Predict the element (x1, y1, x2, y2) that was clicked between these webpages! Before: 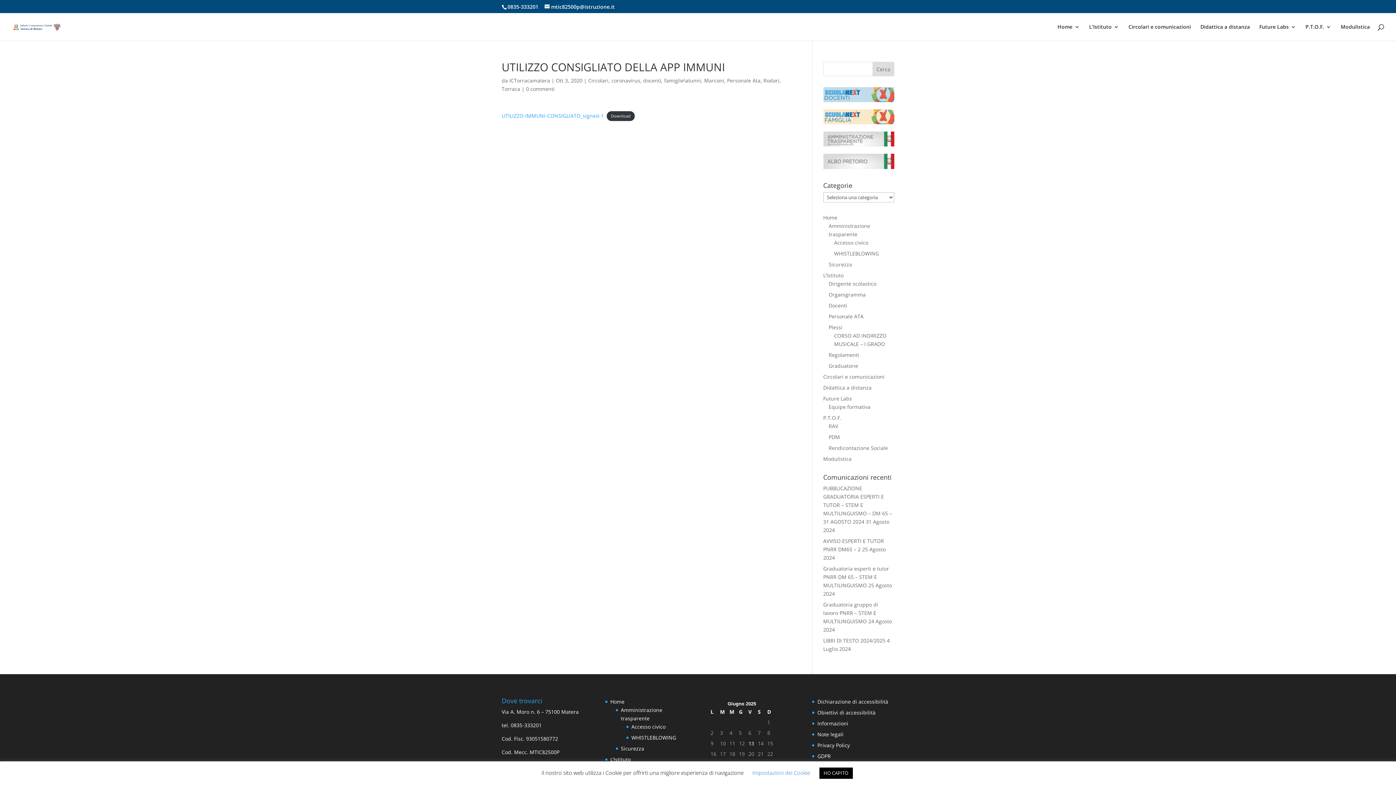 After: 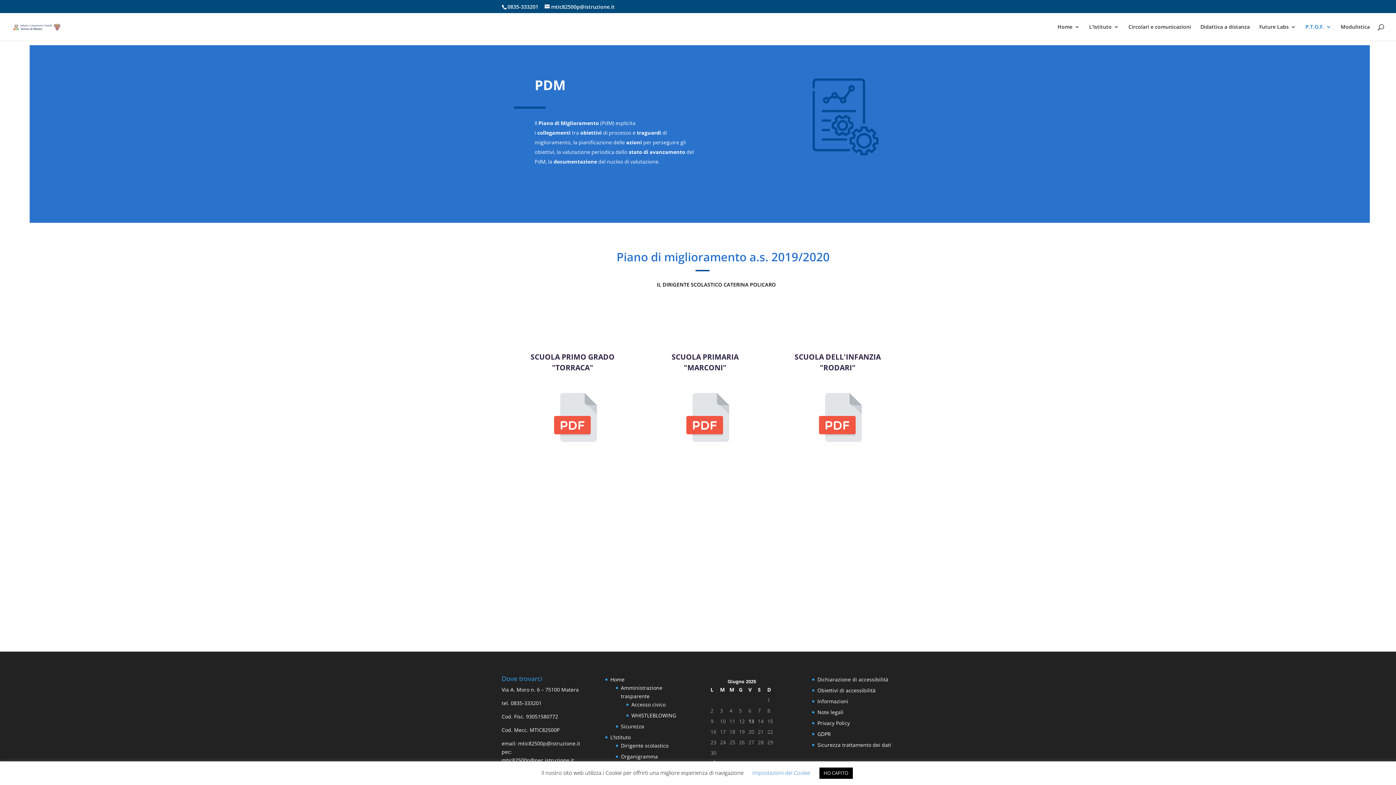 Action: bbox: (828, 433, 840, 440) label: PDM